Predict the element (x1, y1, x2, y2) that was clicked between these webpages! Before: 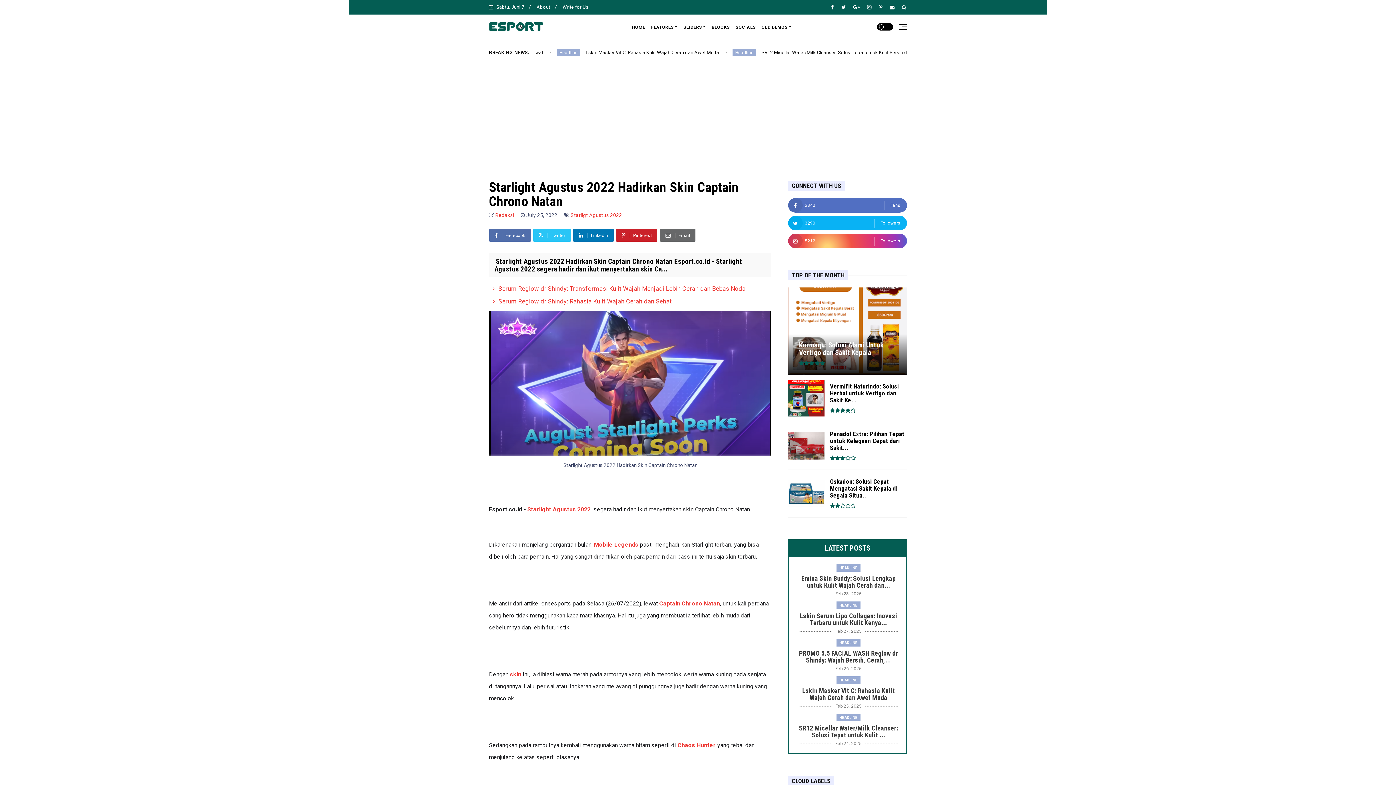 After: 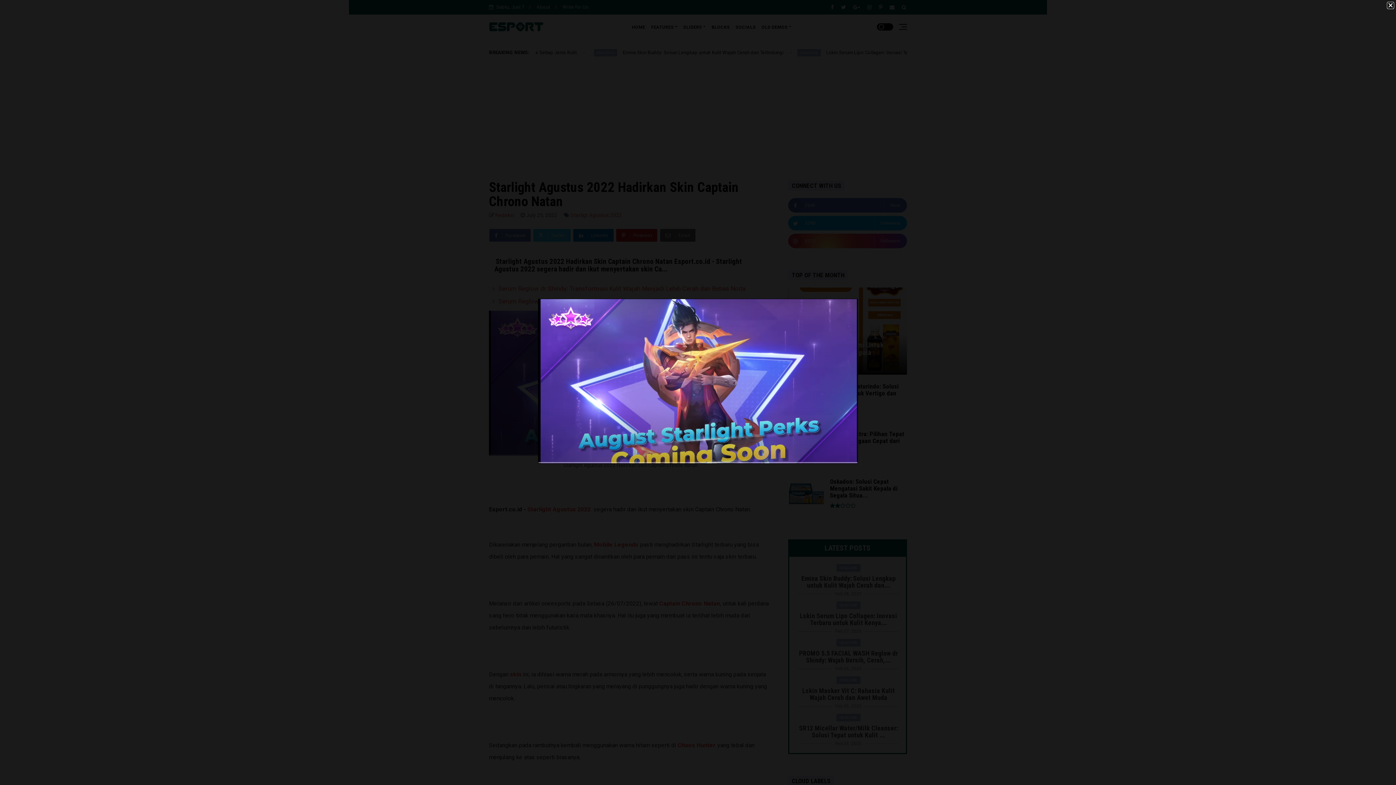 Action: bbox: (489, 450, 770, 457)